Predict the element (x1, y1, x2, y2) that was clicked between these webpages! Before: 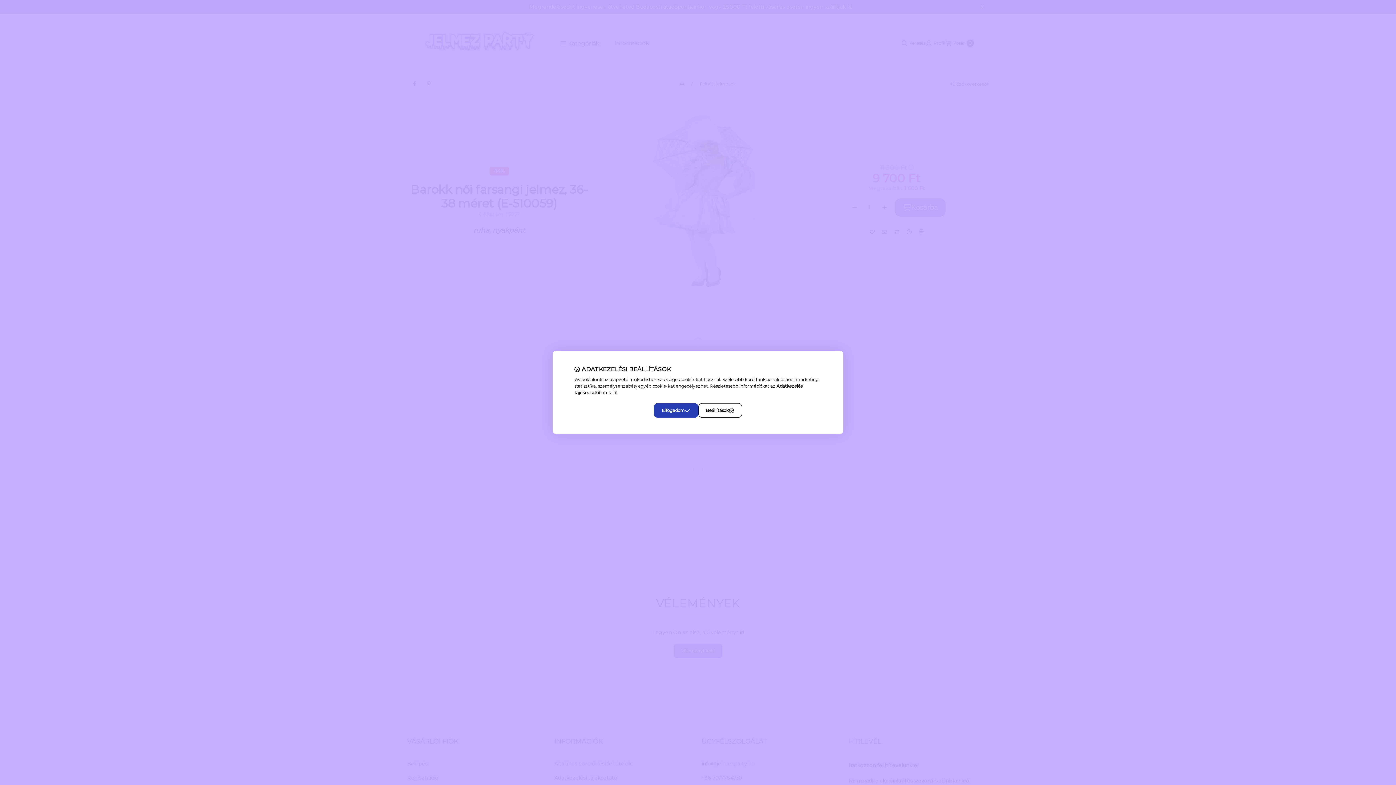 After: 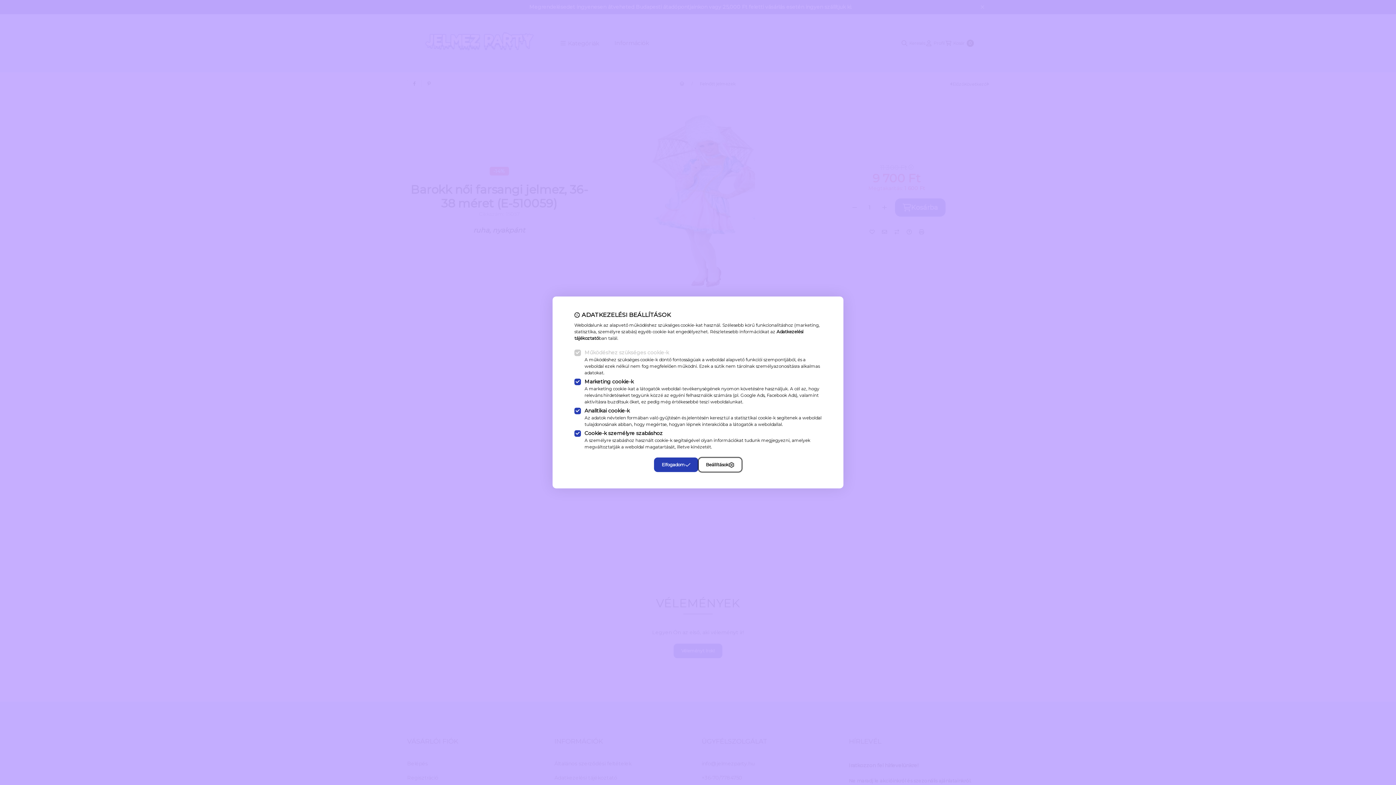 Action: label: Beállítások bbox: (698, 403, 742, 418)